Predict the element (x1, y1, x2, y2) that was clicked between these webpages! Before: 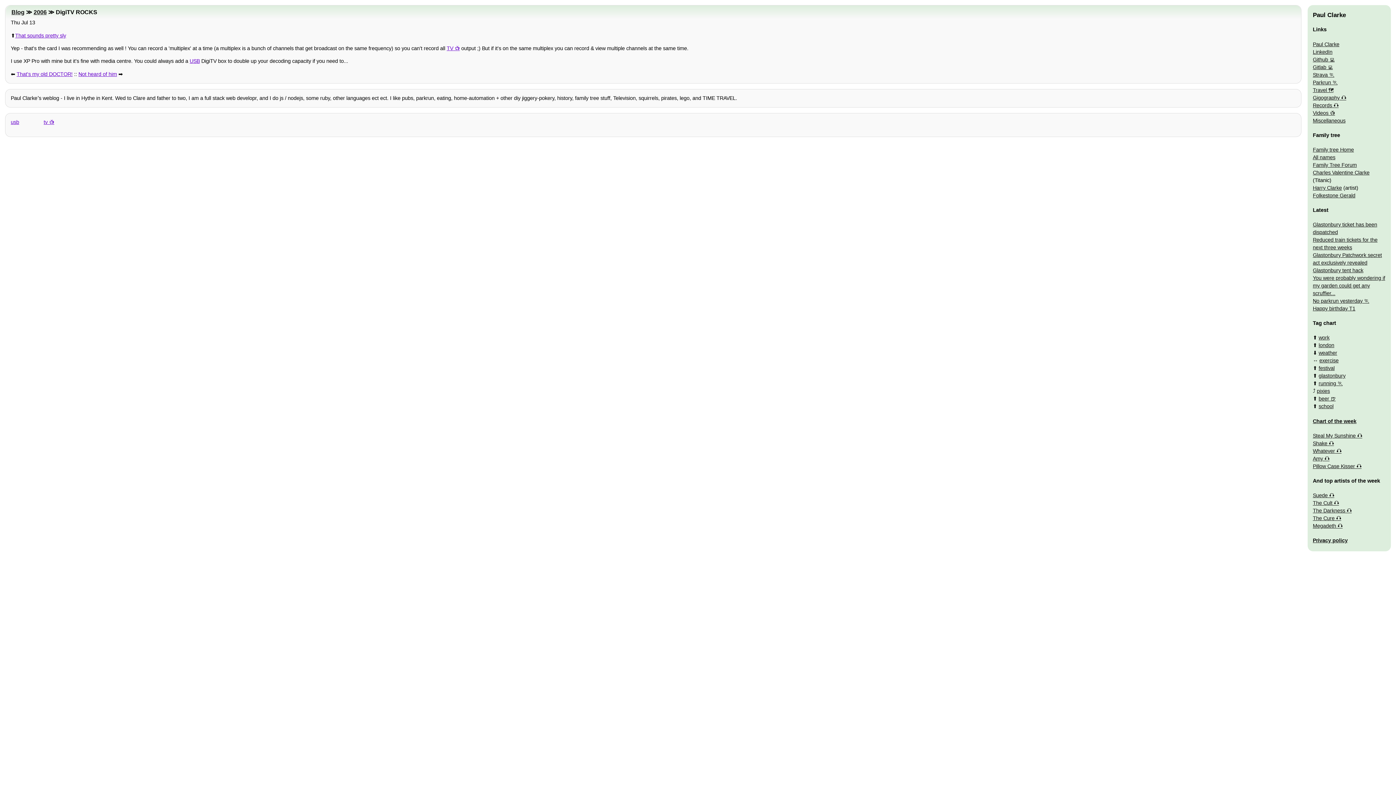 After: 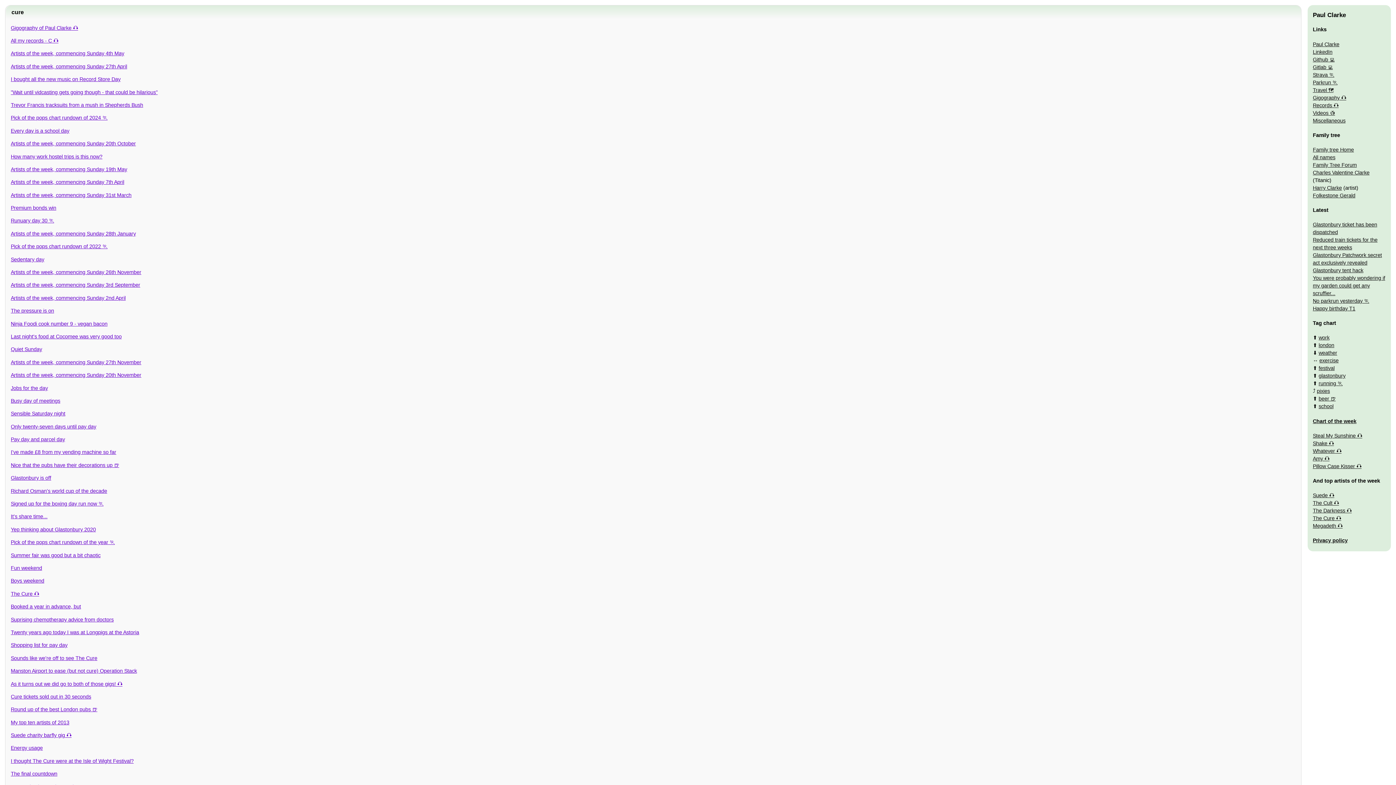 Action: label: The Cure bbox: (1313, 515, 1341, 521)